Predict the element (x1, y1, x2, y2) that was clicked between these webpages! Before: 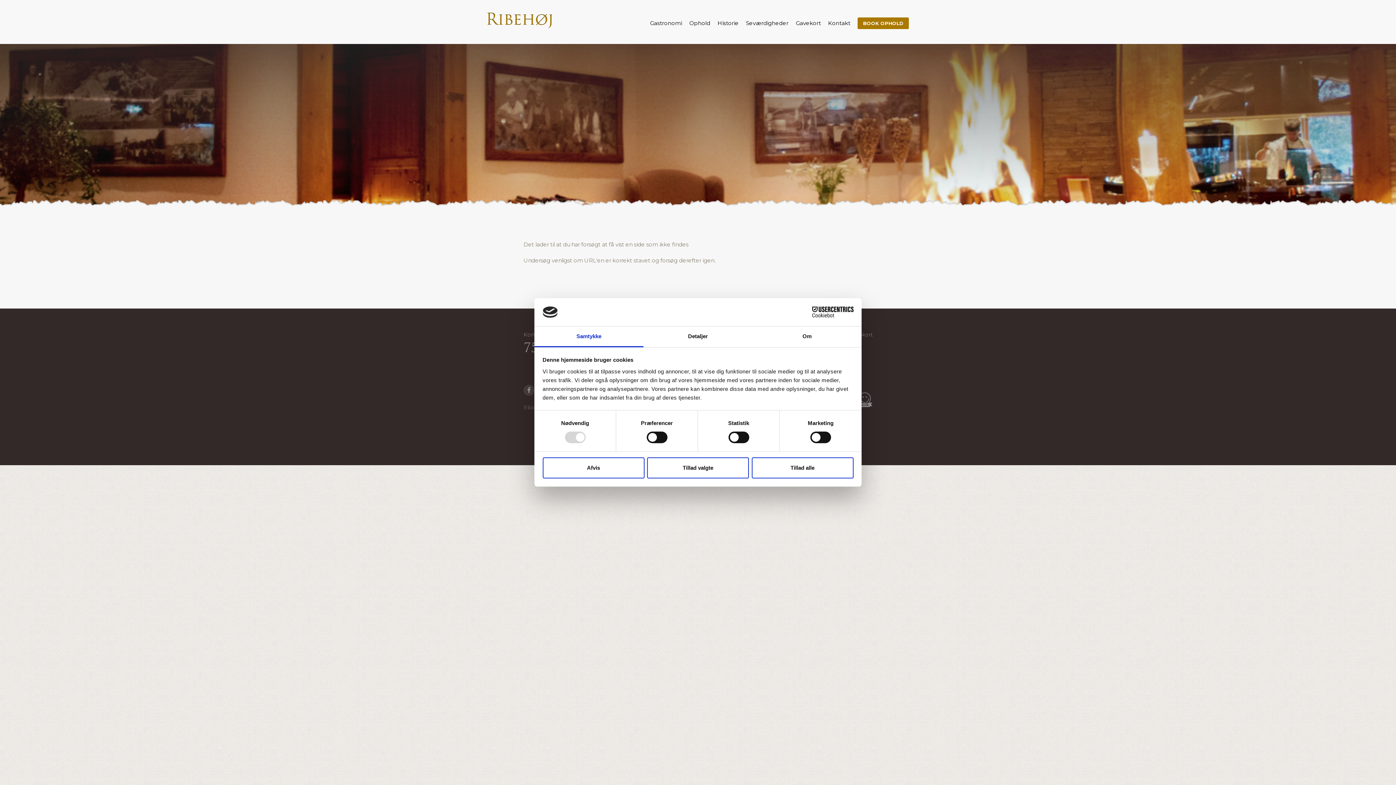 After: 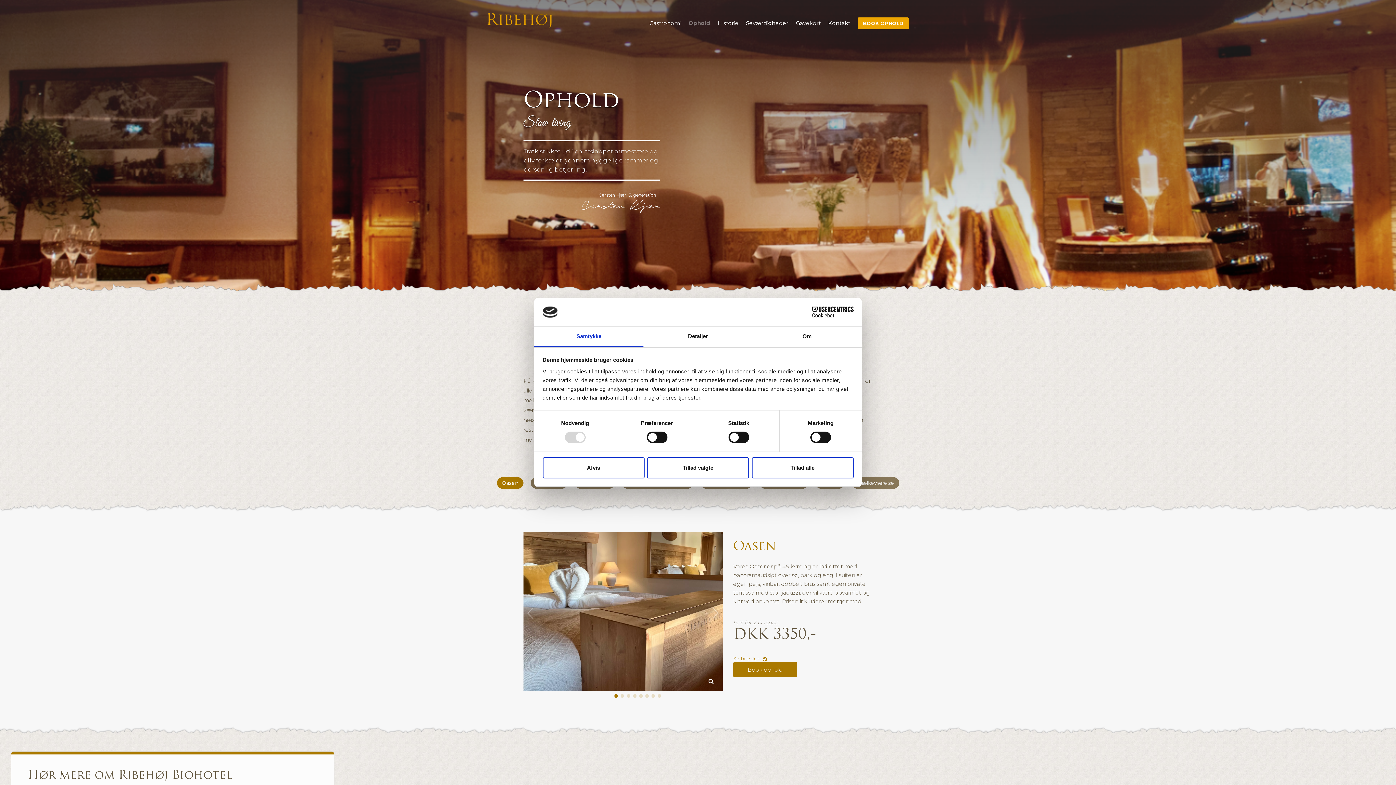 Action: bbox: (689, 18, 710, 33) label: Ophold